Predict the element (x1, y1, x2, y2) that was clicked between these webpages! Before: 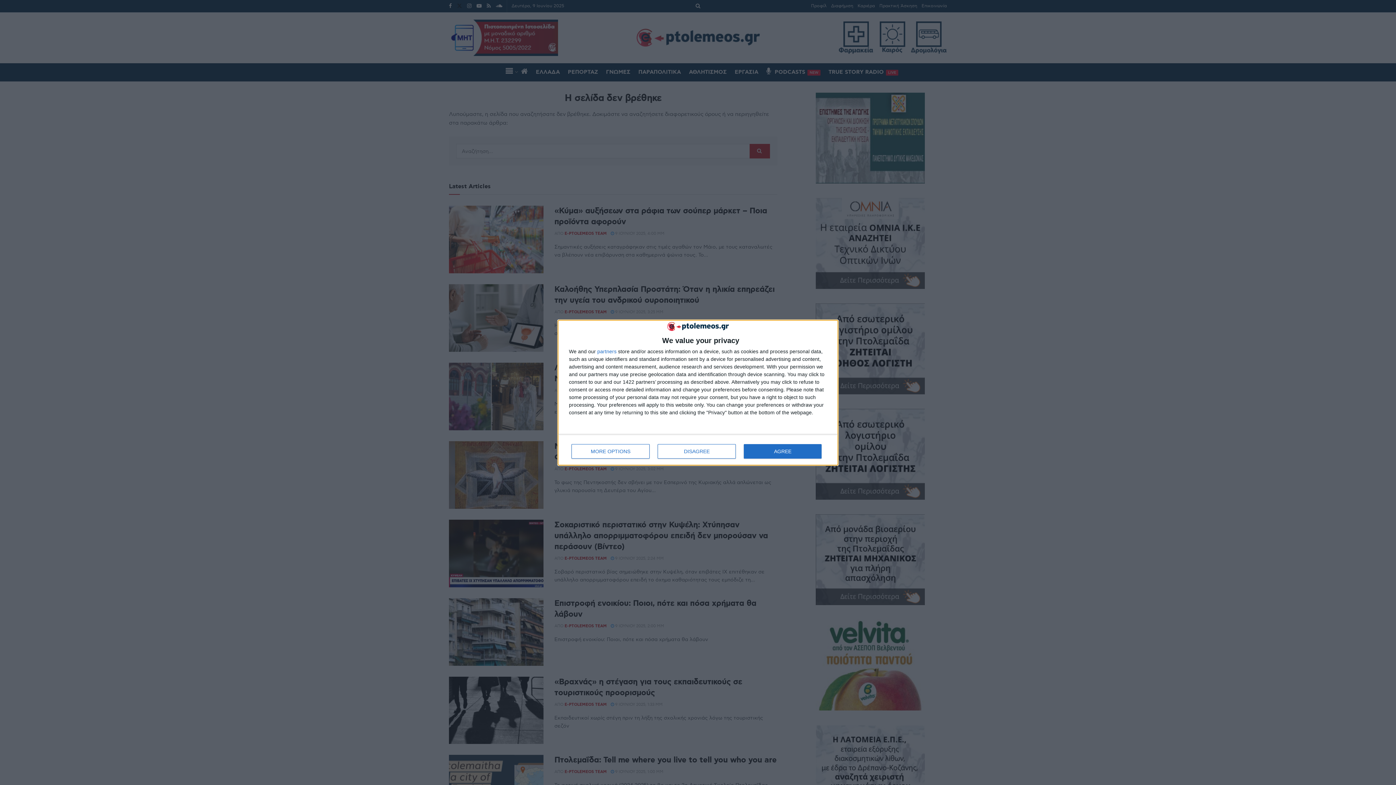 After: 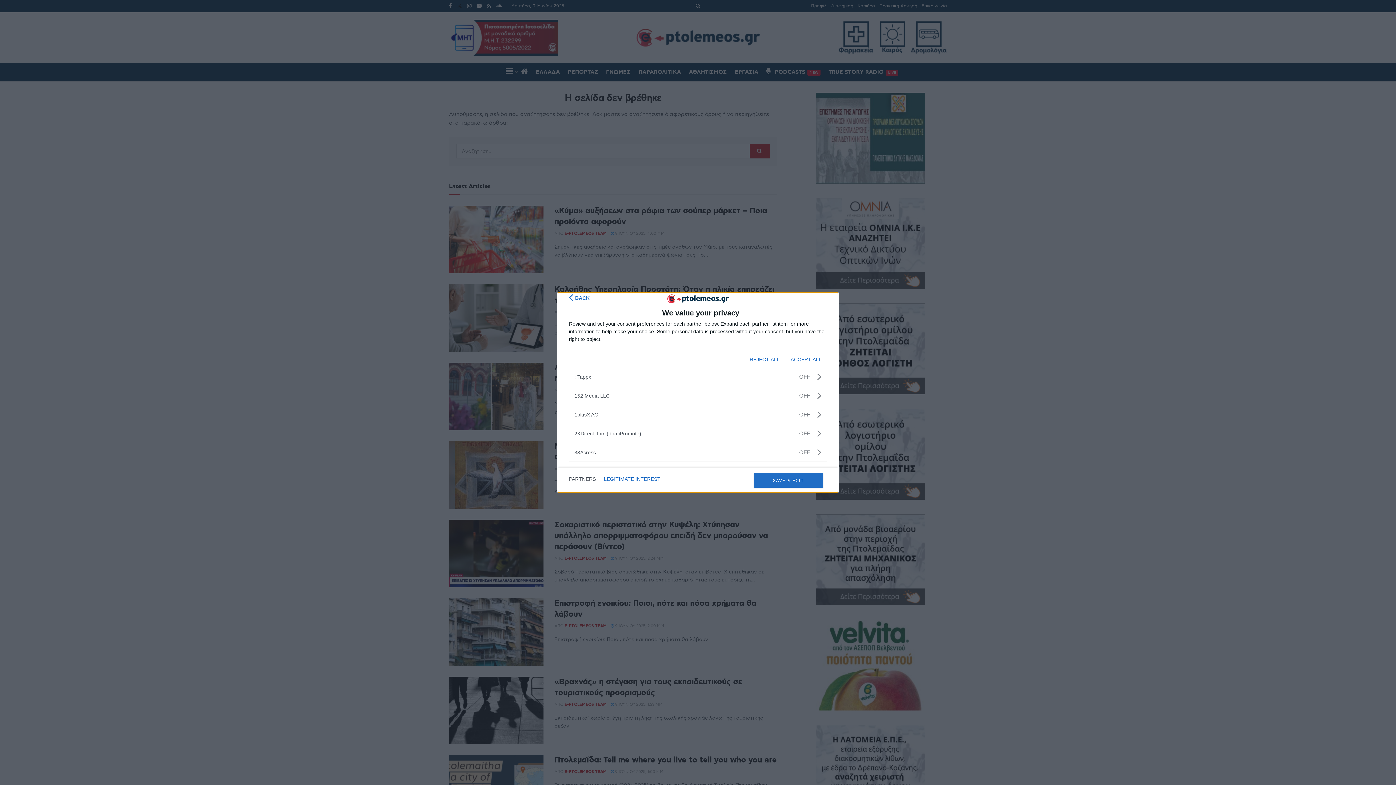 Action: bbox: (597, 348, 616, 354) label: partners